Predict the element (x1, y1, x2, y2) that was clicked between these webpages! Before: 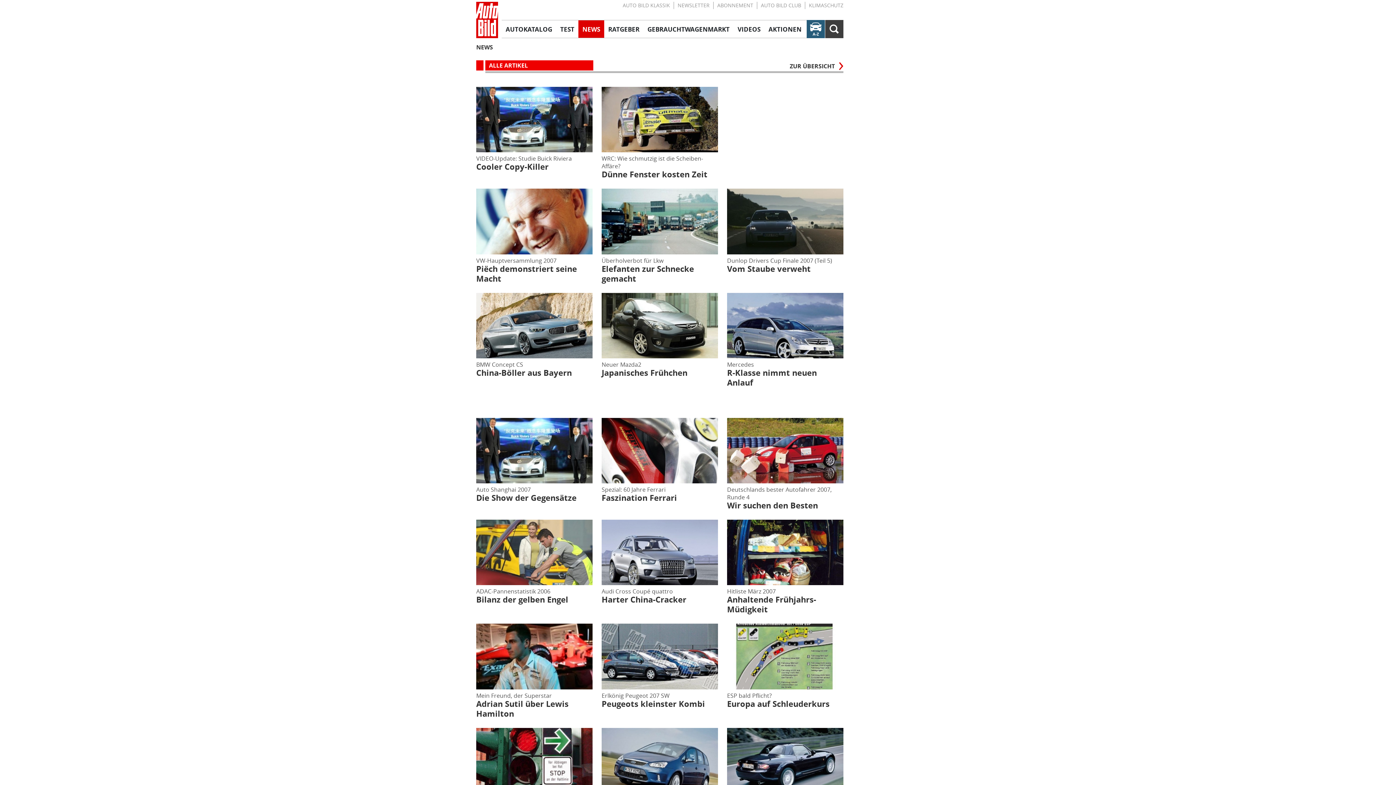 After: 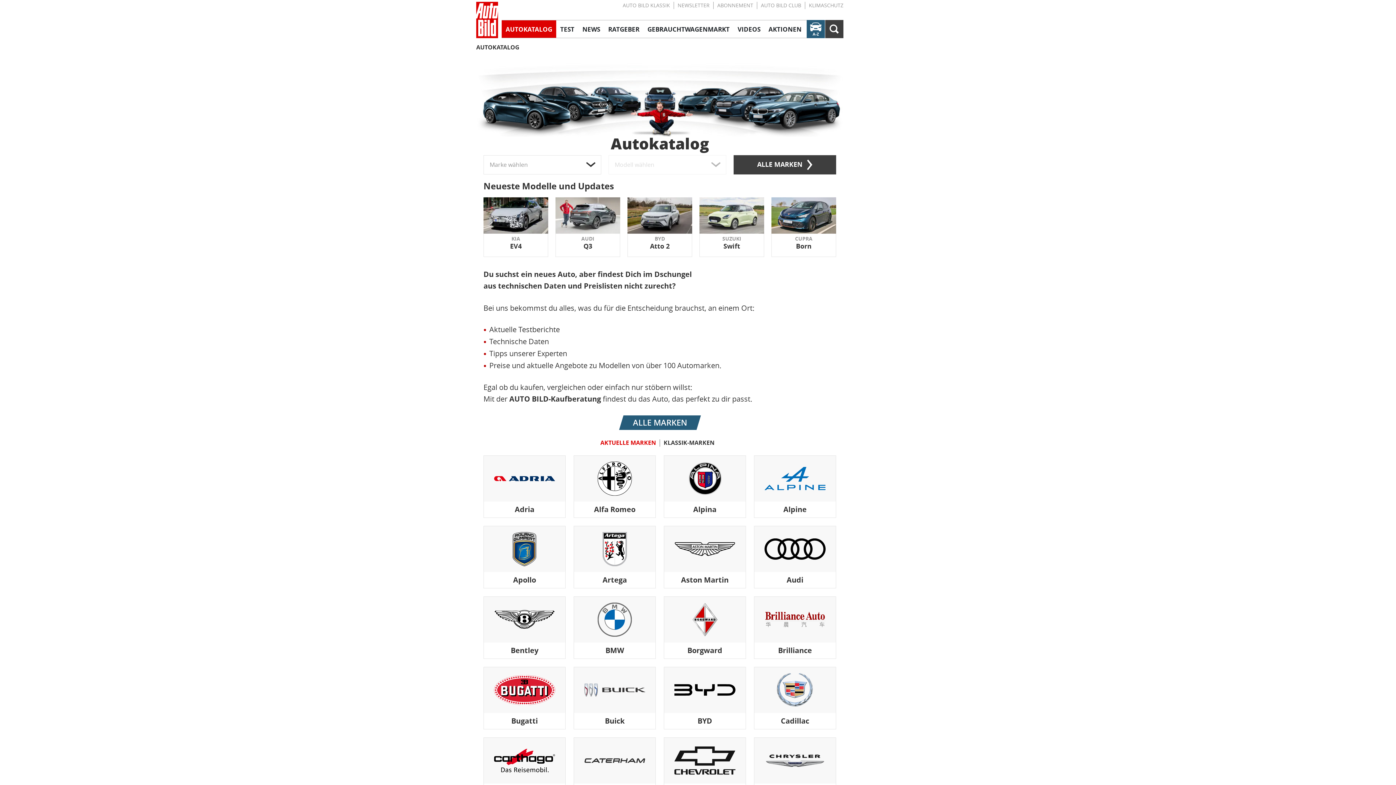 Action: label: AUTOKATALOG bbox: (501, 20, 556, 37)